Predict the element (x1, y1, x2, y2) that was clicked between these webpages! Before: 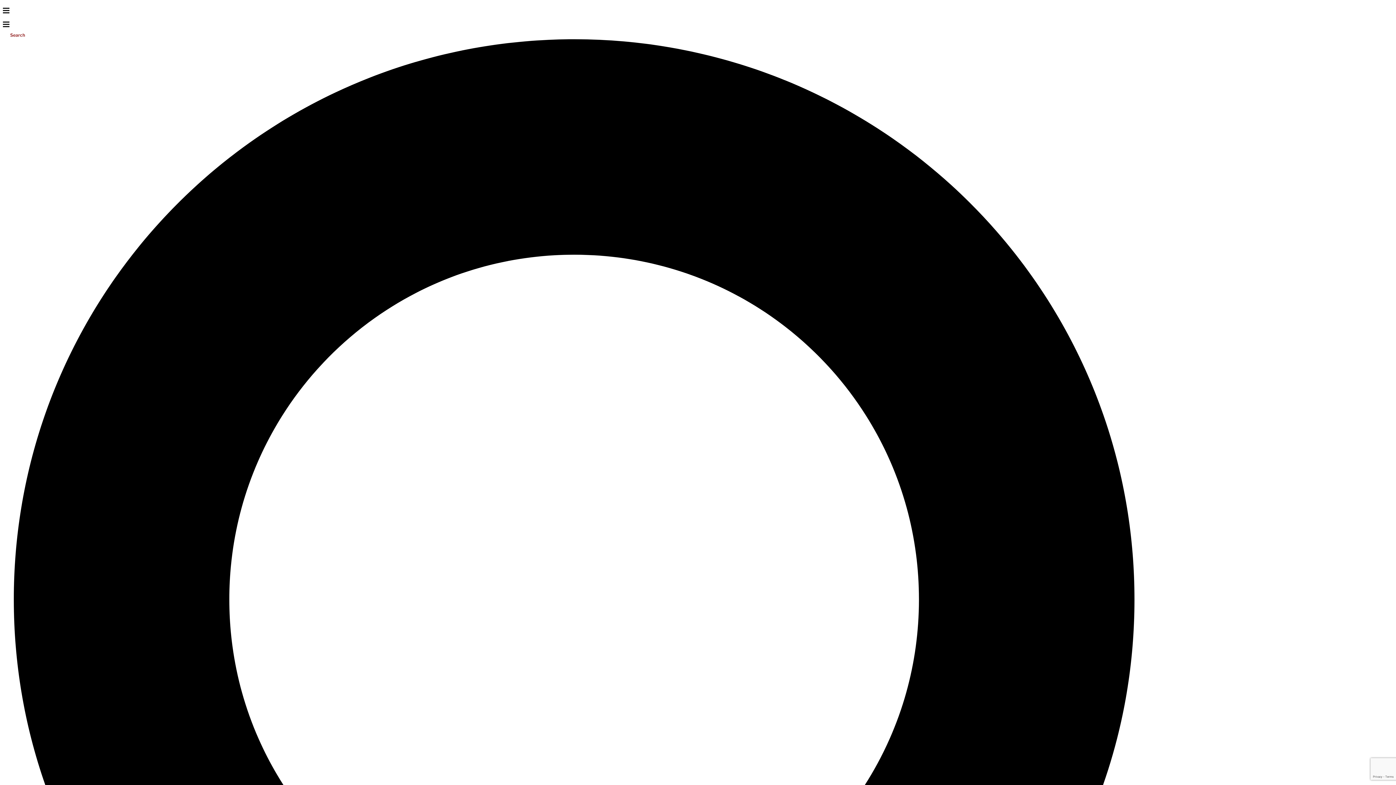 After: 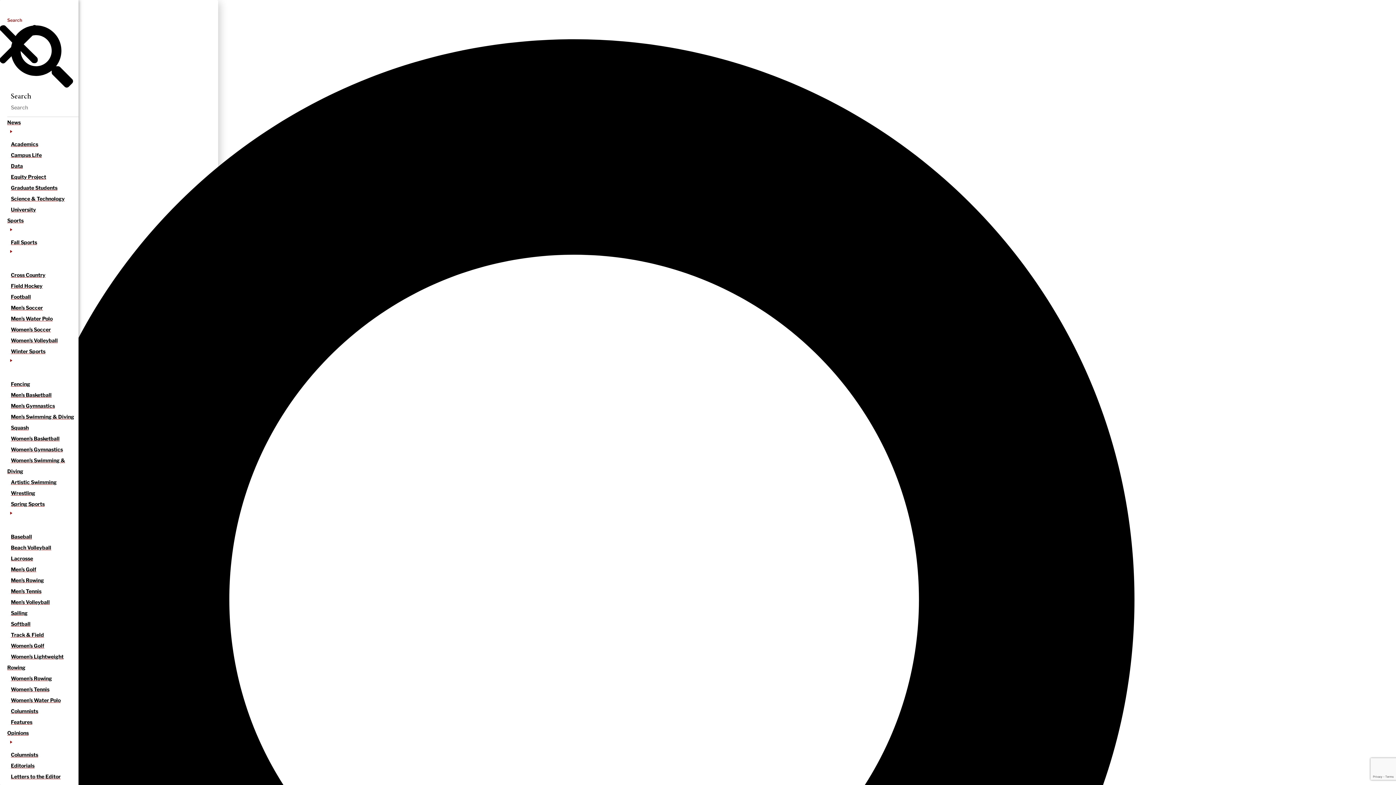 Action: bbox: (2, 8, 9, 16)